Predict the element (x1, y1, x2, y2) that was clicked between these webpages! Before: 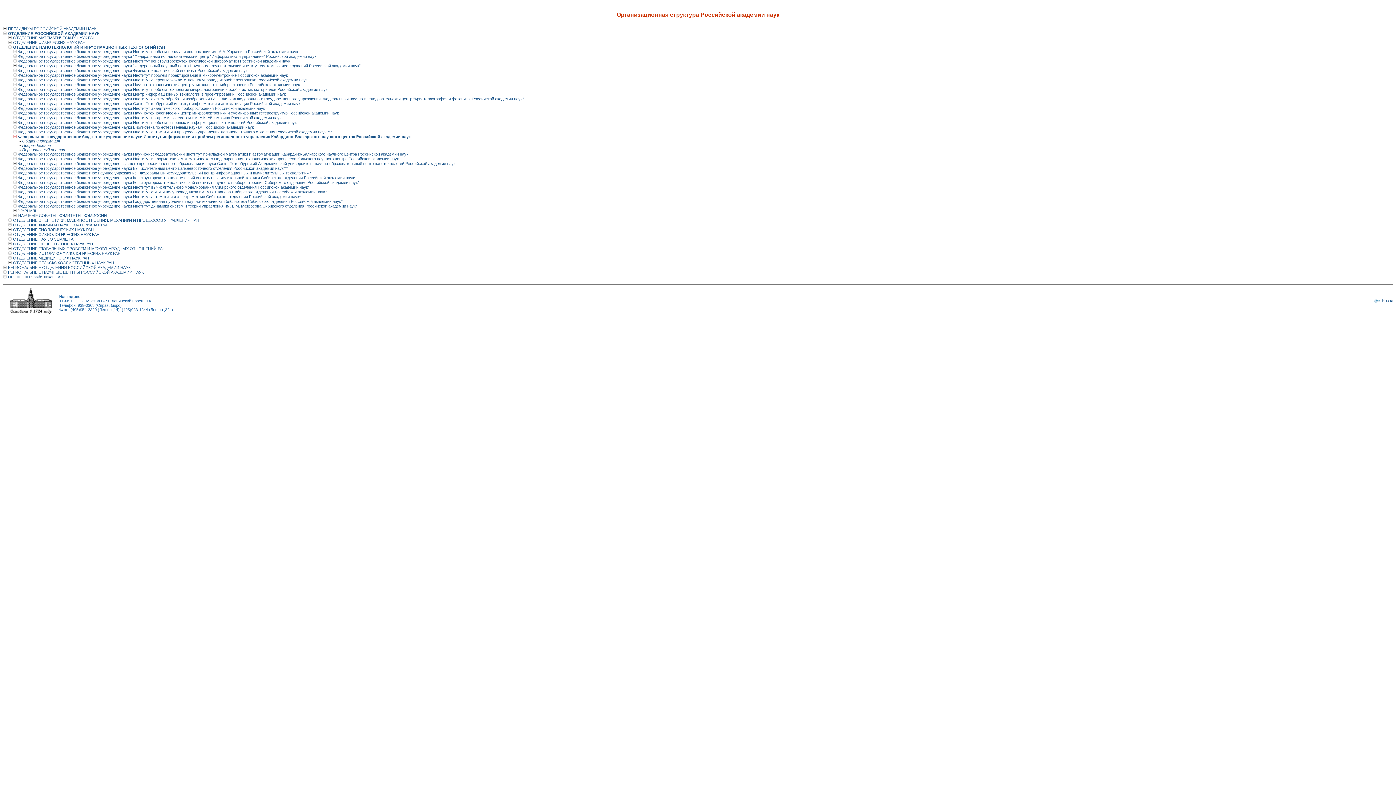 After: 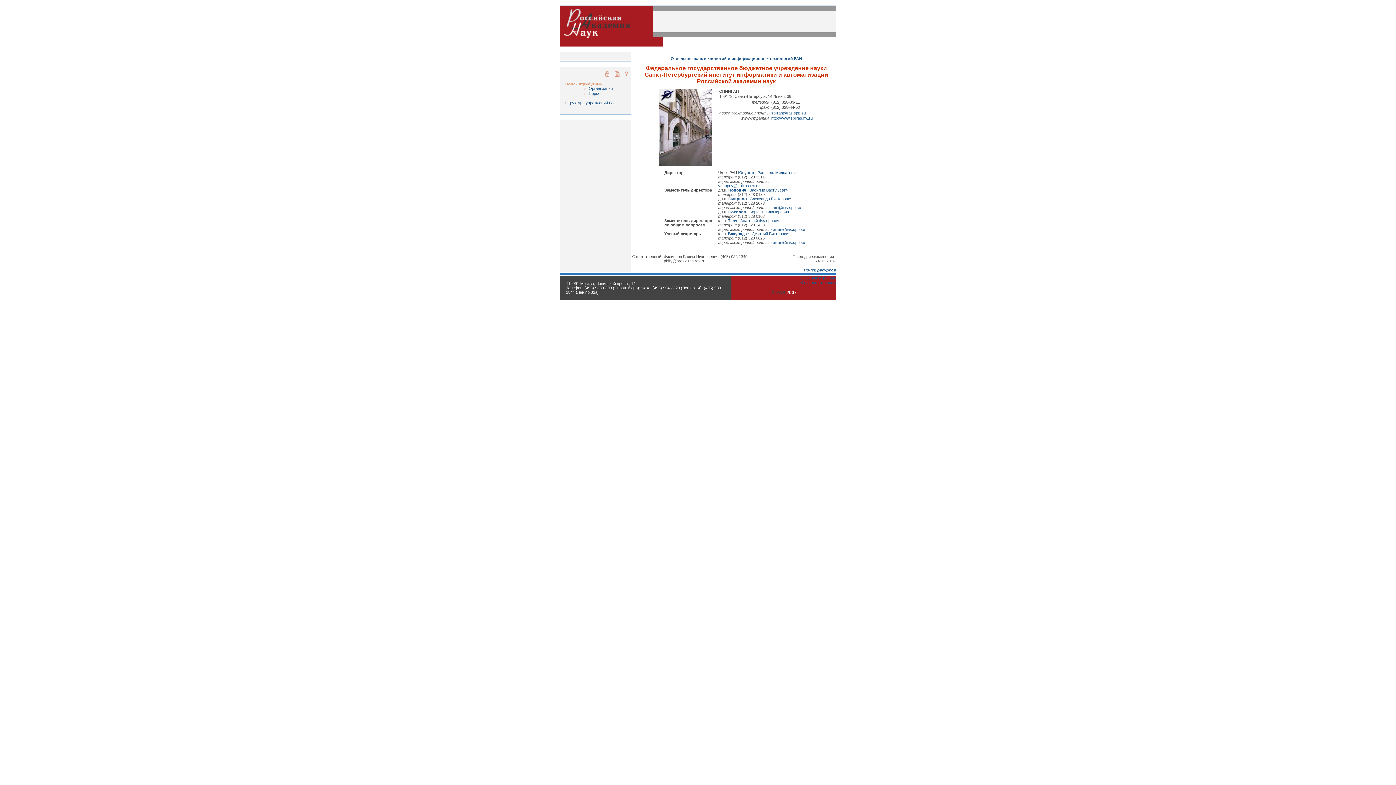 Action: bbox: (18, 101, 300, 105) label: Федеральное государственное бюджетное учреждение науки Санкт-Петербургский институт информатики и автоматизации Российской академии наук